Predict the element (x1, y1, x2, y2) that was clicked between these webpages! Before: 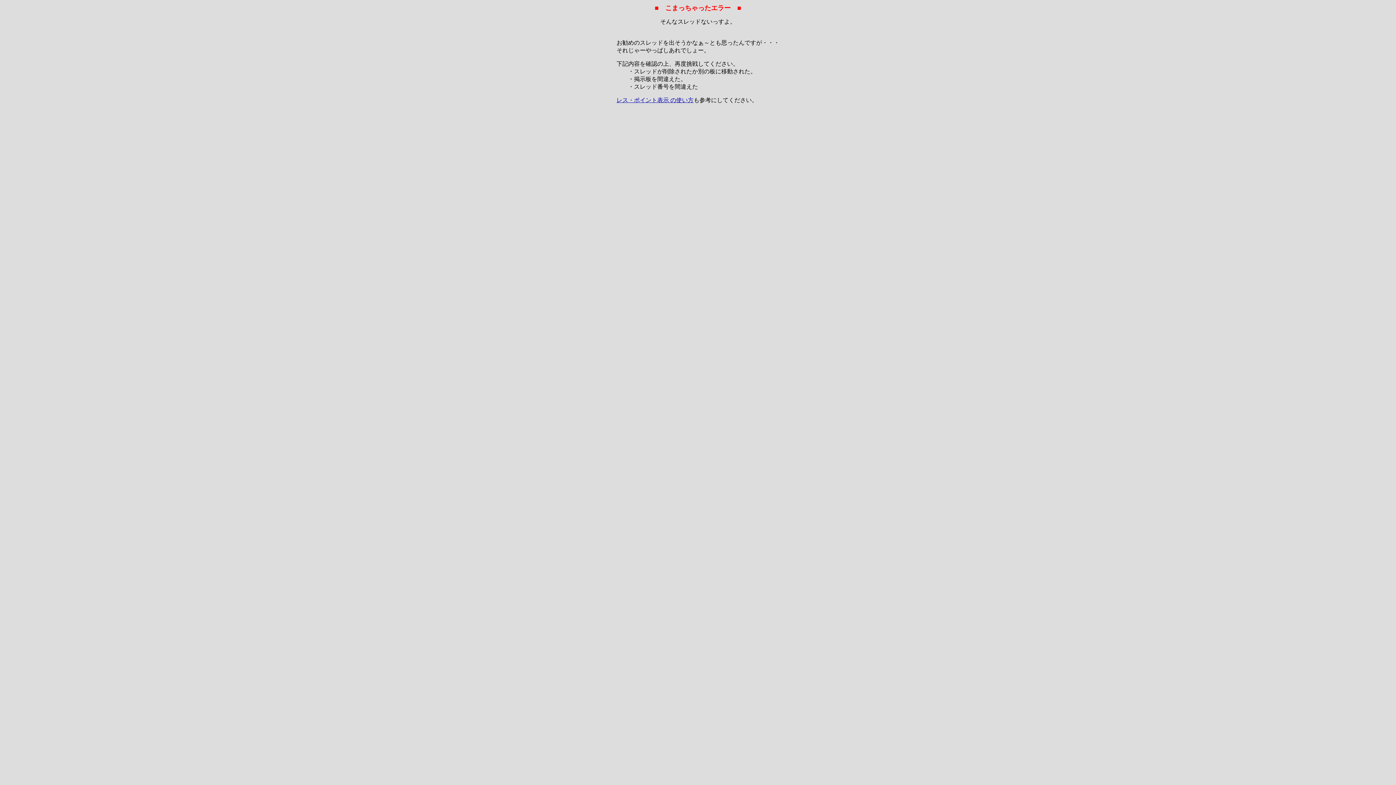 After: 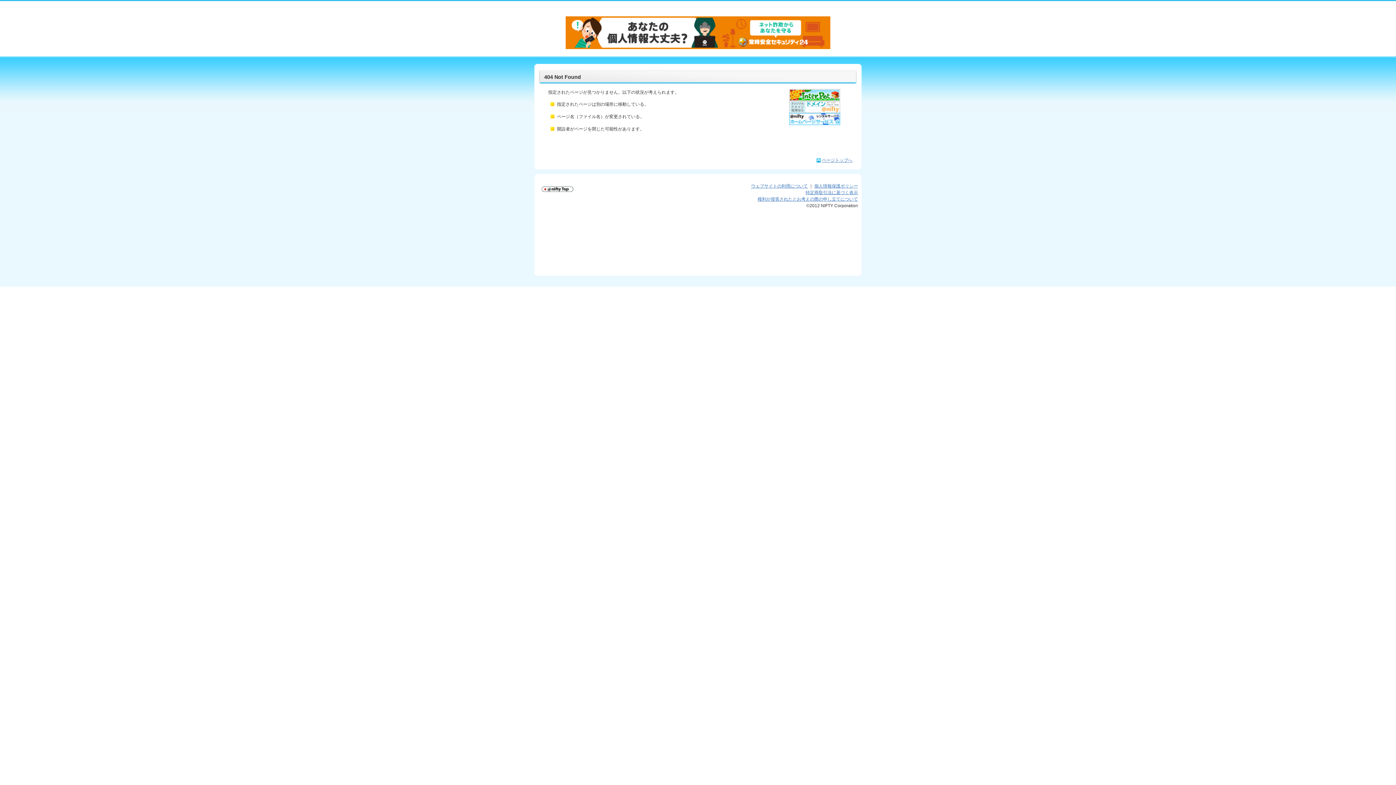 Action: label: レス・ポイント表示 の使い方 bbox: (616, 97, 693, 103)